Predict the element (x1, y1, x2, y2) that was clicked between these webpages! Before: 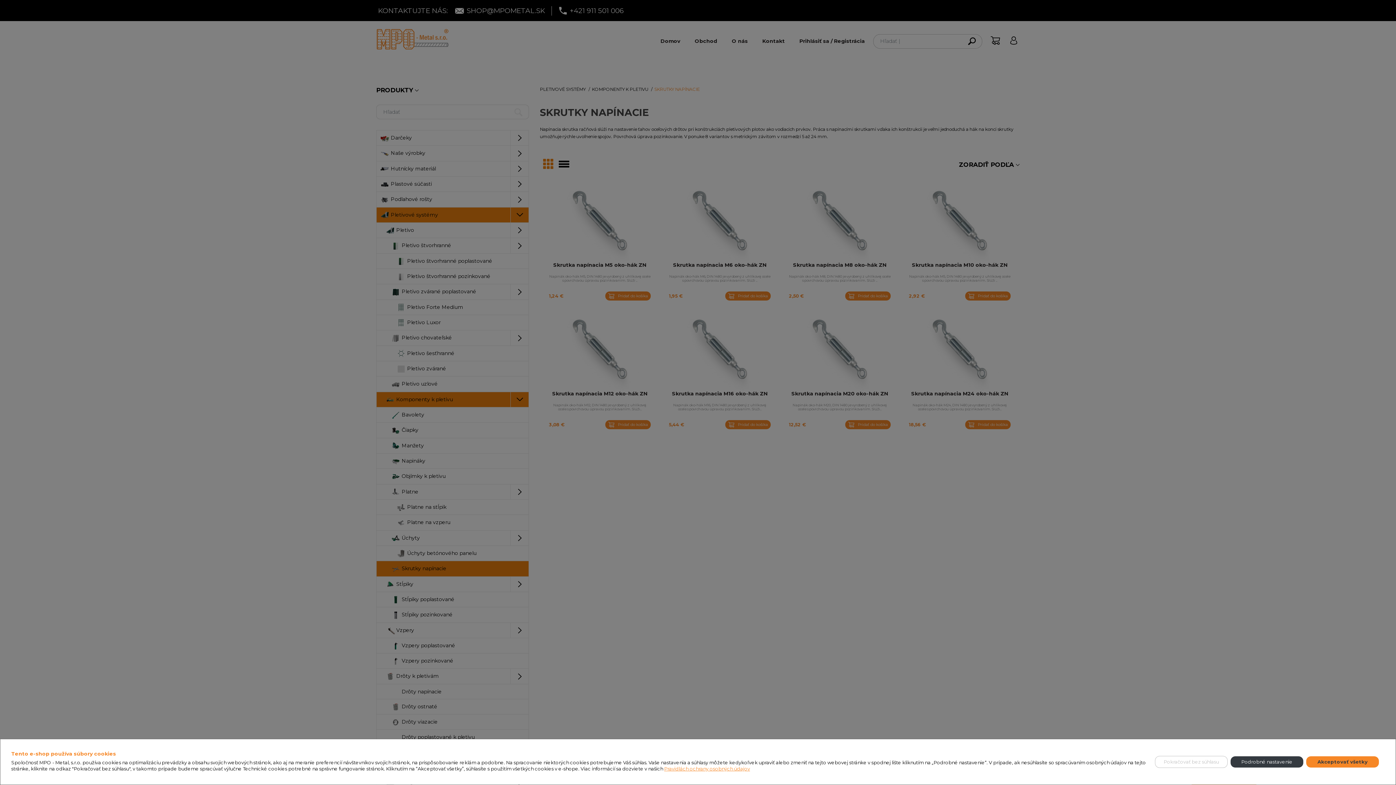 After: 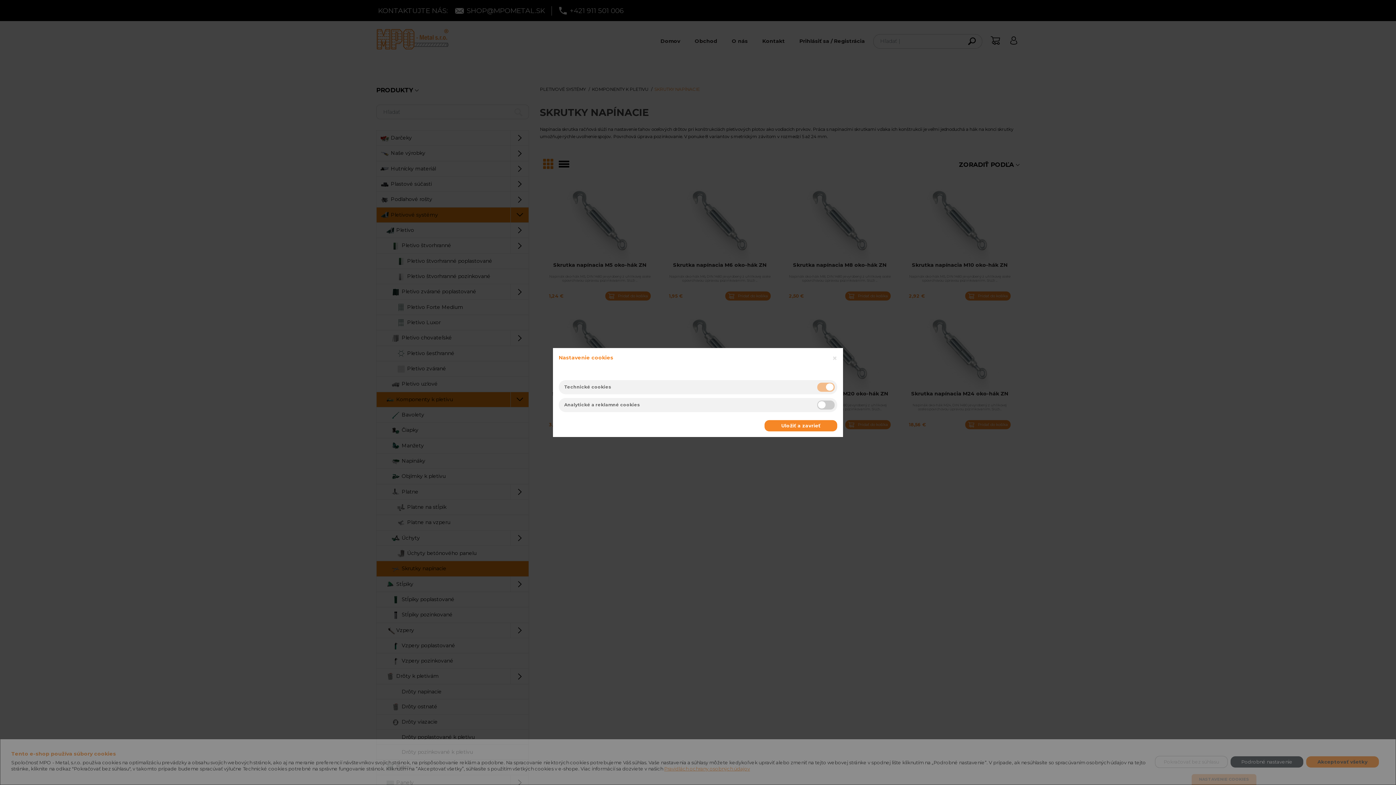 Action: bbox: (1230, 756, 1303, 768) label: Podrobné nastavenie